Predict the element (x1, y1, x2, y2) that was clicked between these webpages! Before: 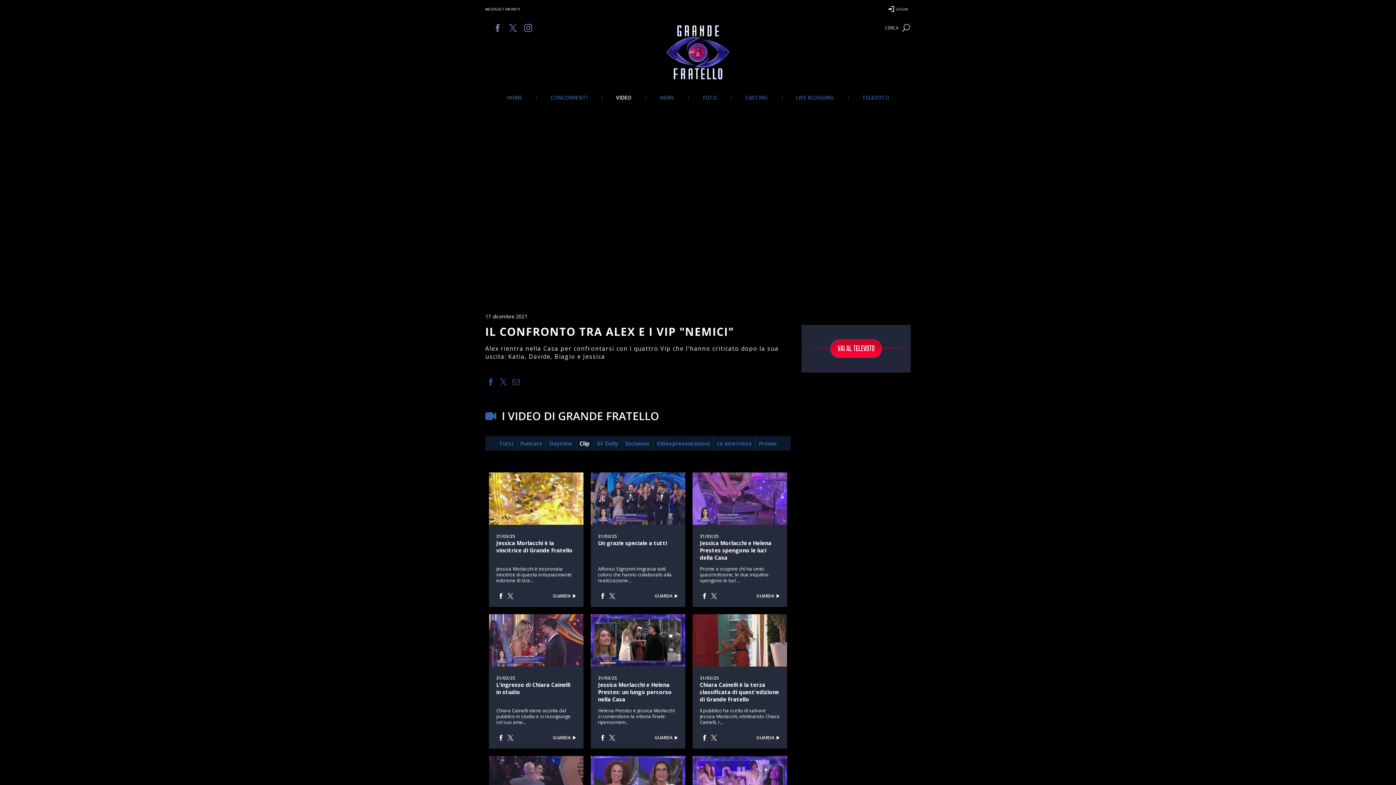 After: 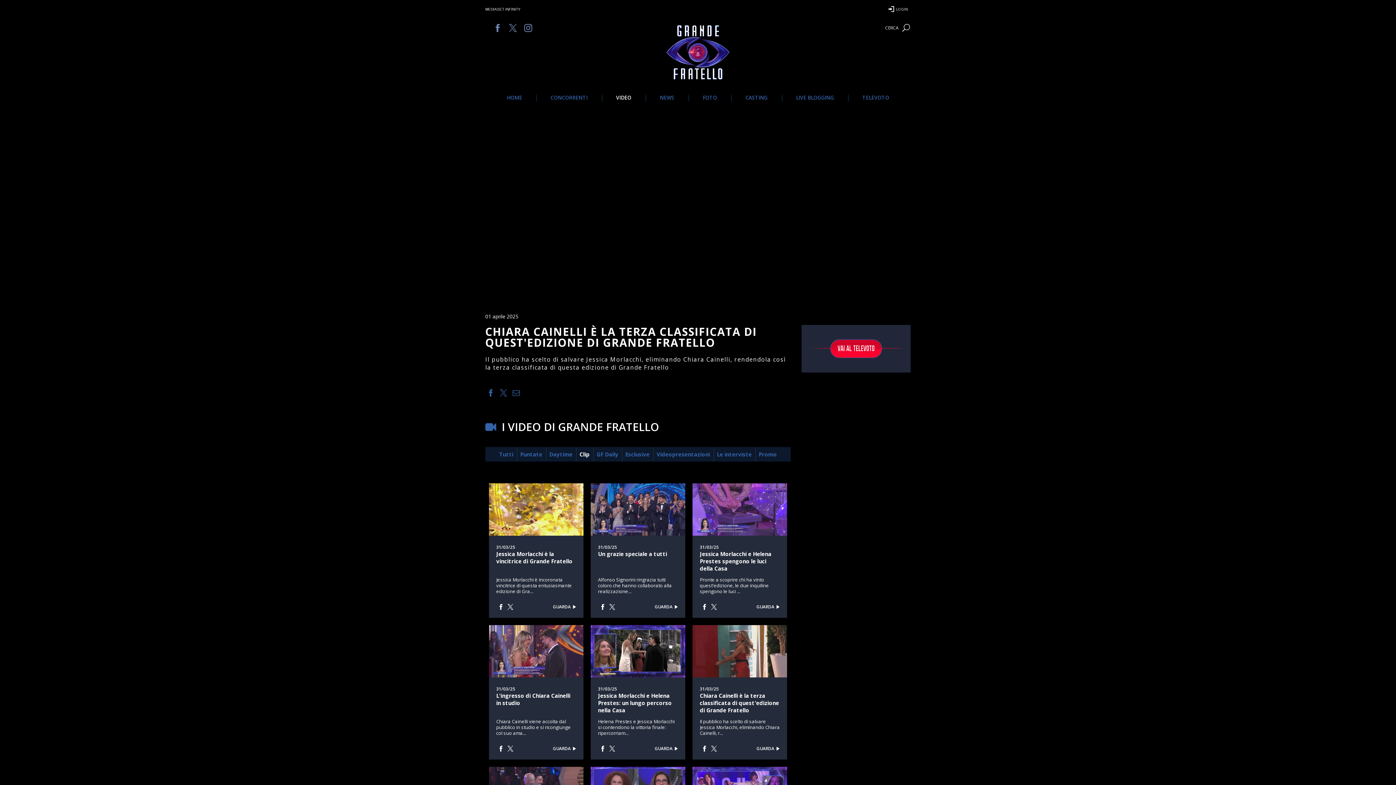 Action: label: GUARDA bbox: (756, 729, 779, 747)